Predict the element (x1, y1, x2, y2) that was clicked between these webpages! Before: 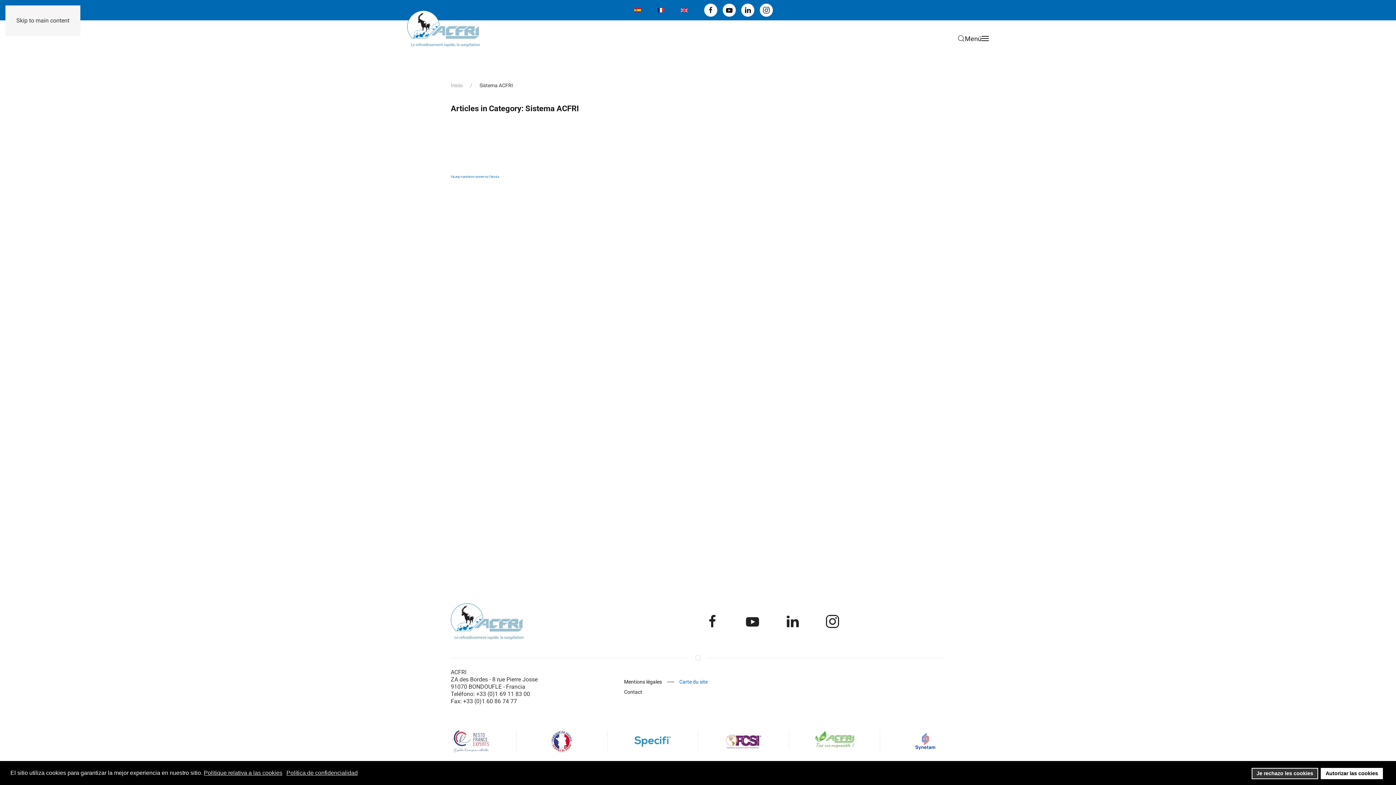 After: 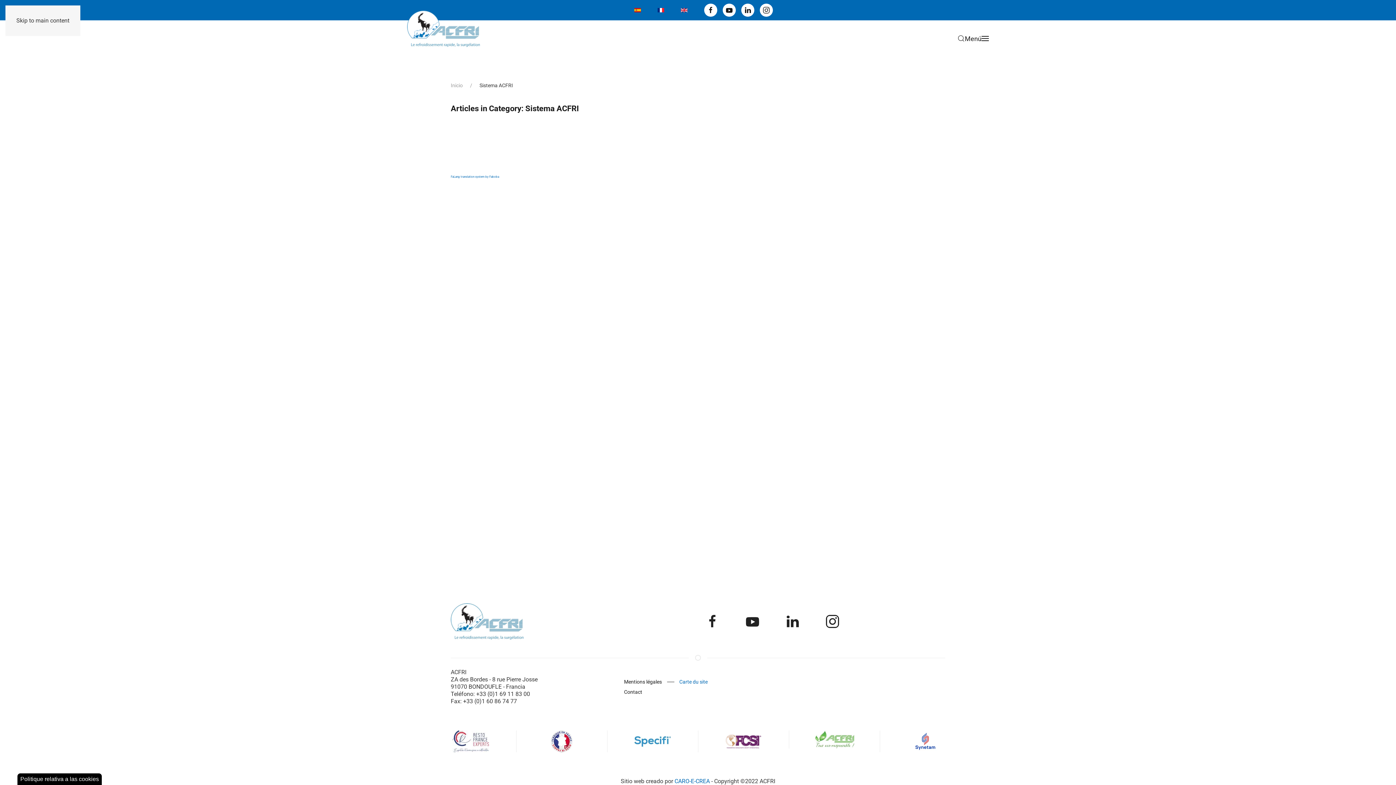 Action: bbox: (1251, 768, 1318, 779) label: deny cookies